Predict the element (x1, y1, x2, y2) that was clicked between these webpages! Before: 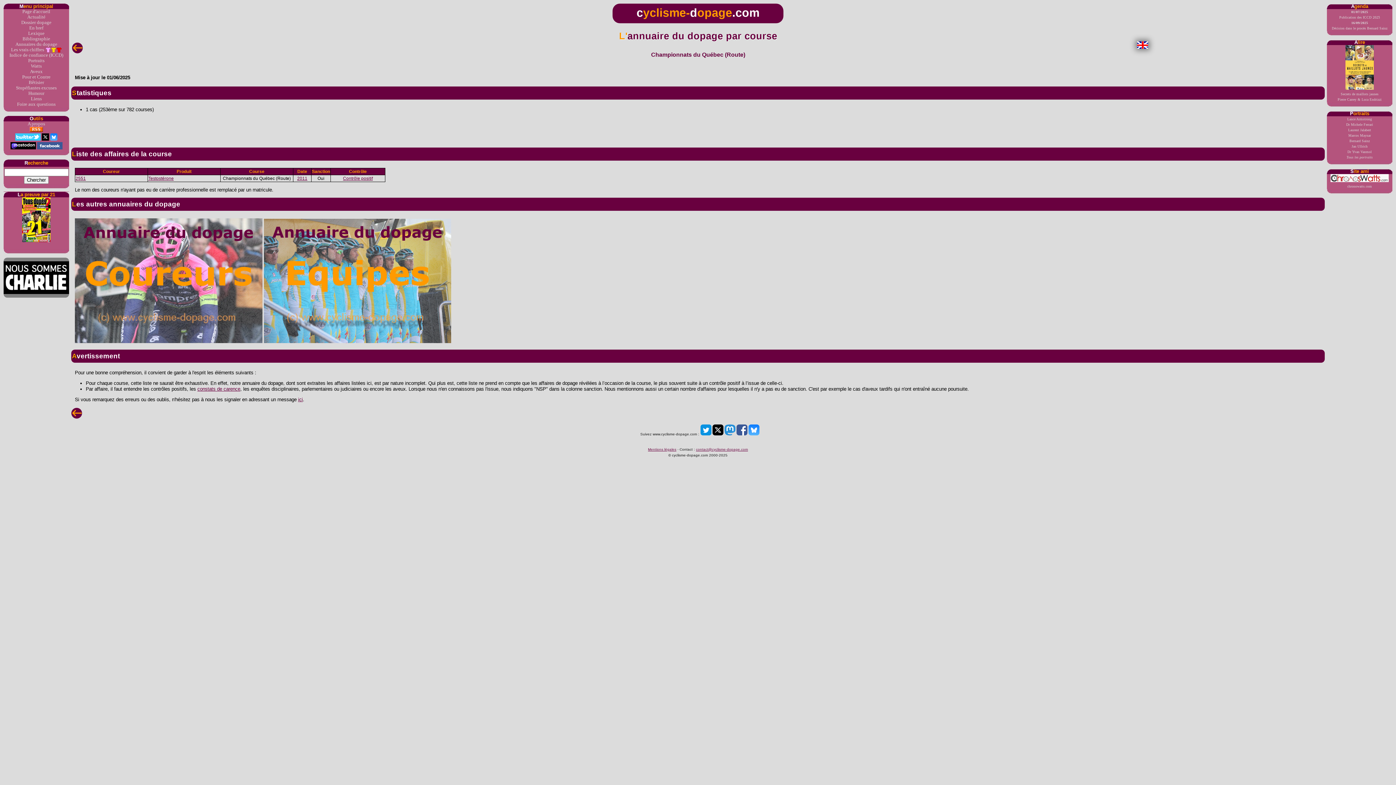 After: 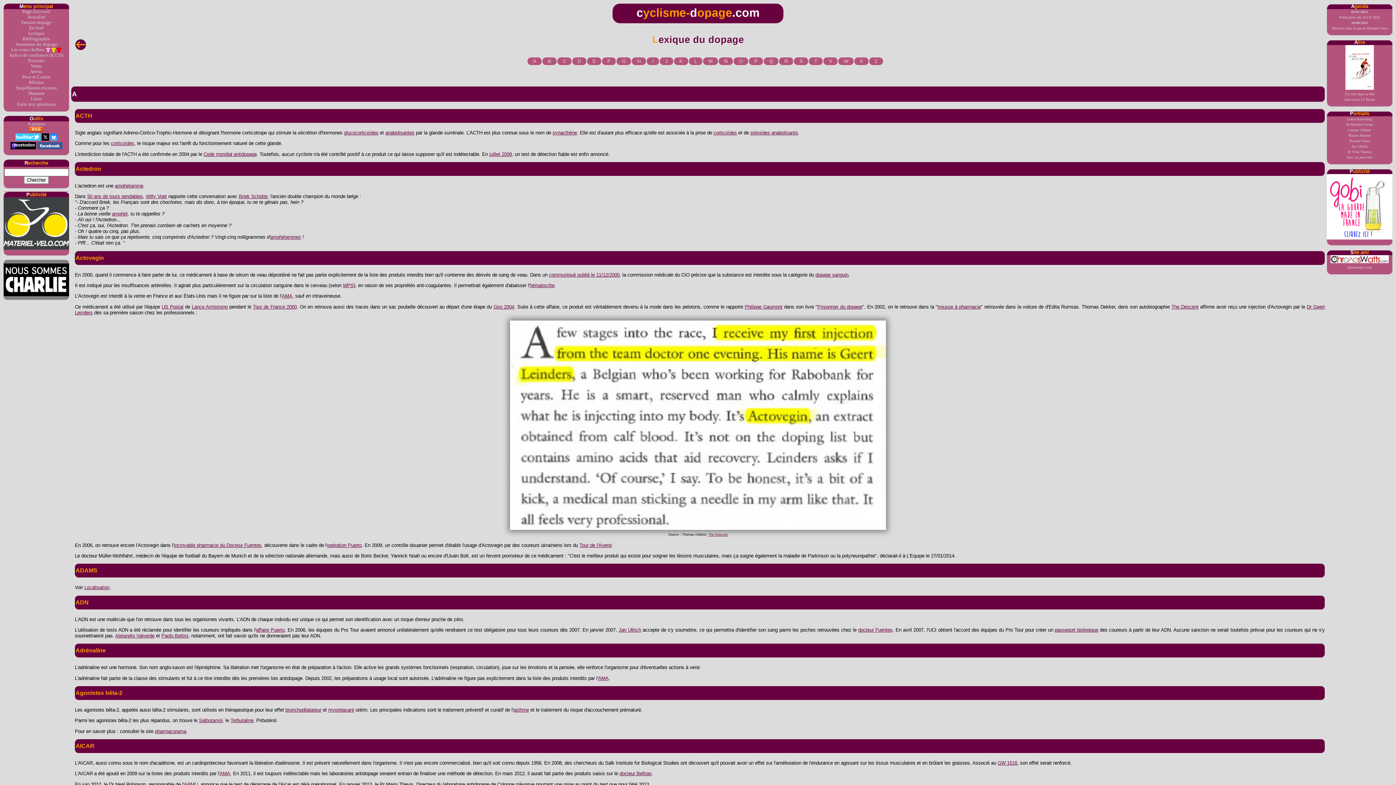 Action: label: Lexique bbox: (3, 30, 69, 36)